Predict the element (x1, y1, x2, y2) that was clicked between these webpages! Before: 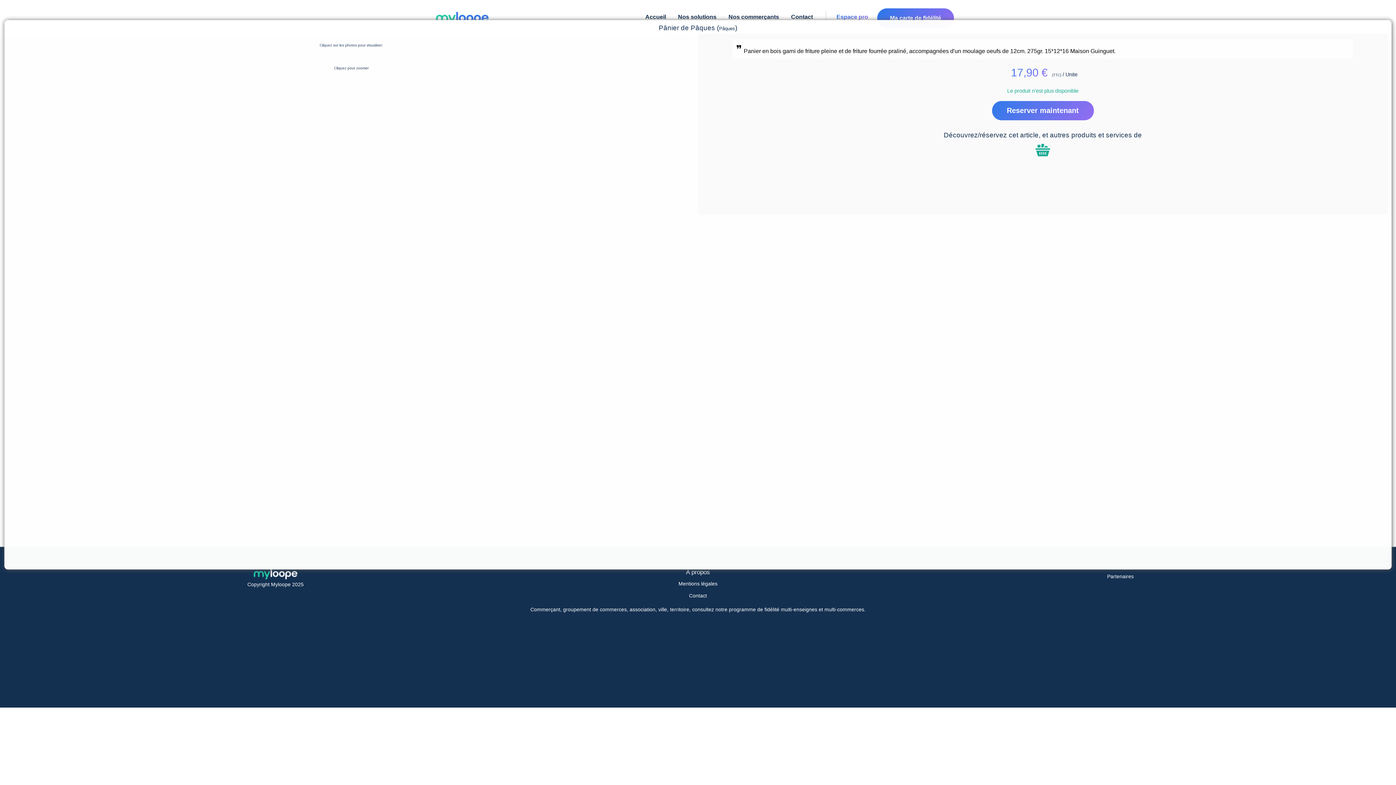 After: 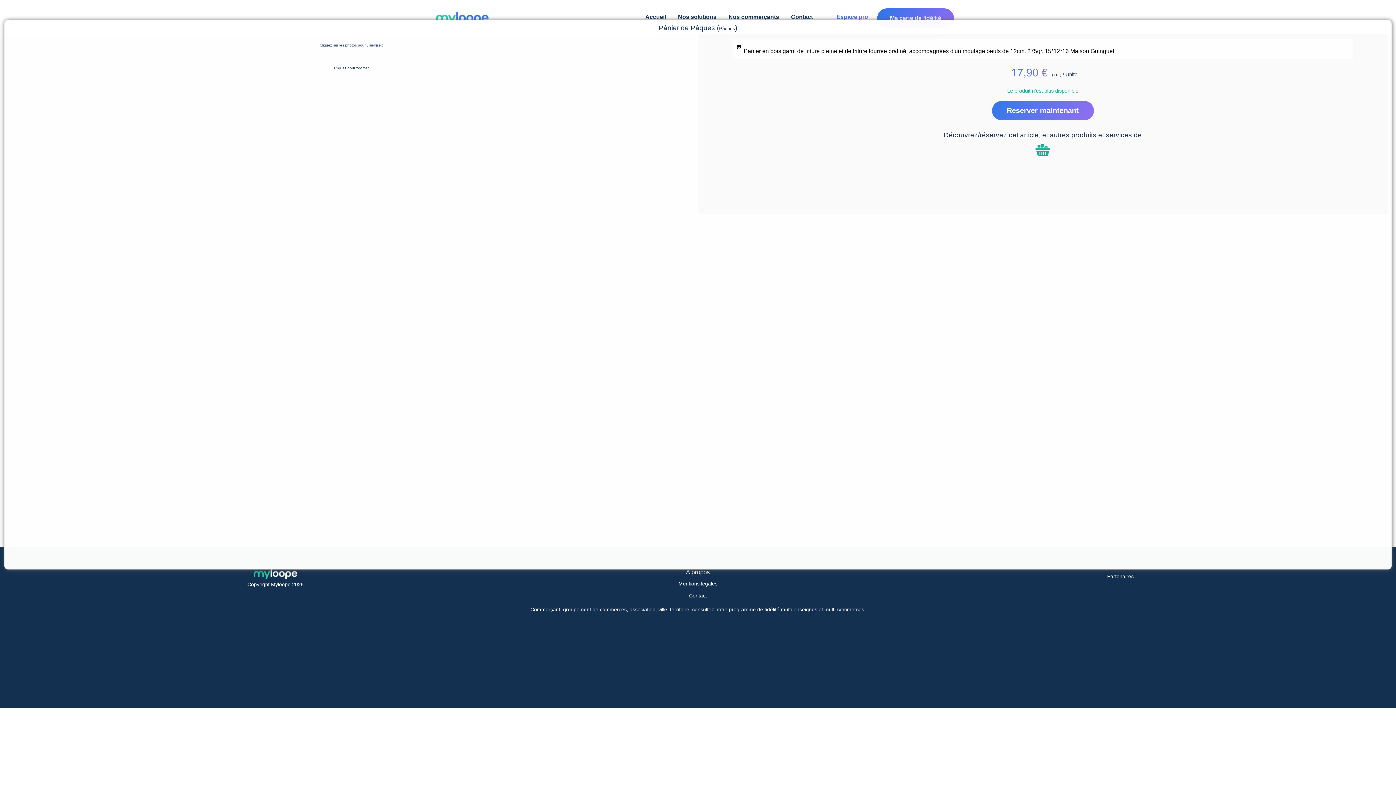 Action: label: Commerçant, groupement de commerces, association, ville, territoire, consultez notre programme de fidélité multi-enseignes et multi-commerces. bbox: (530, 606, 865, 612)